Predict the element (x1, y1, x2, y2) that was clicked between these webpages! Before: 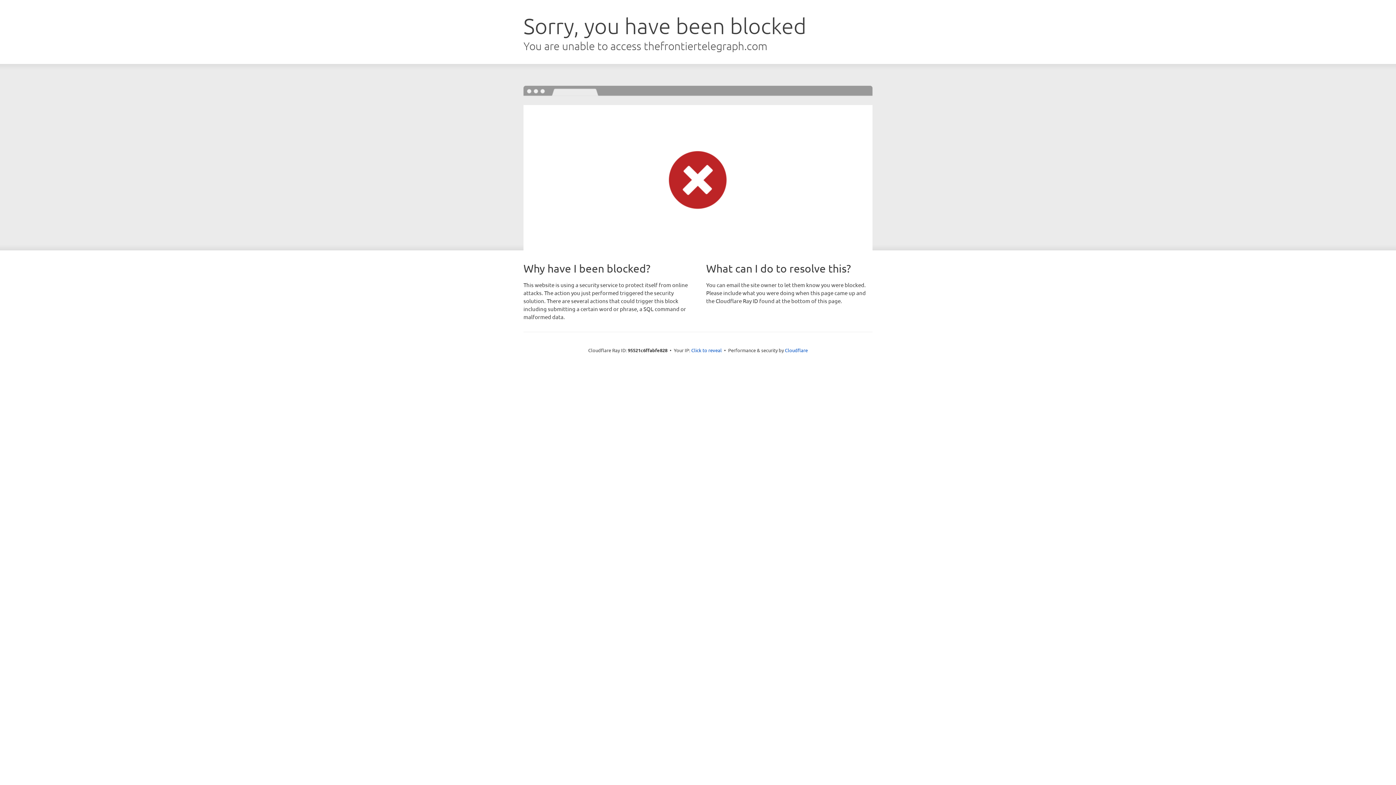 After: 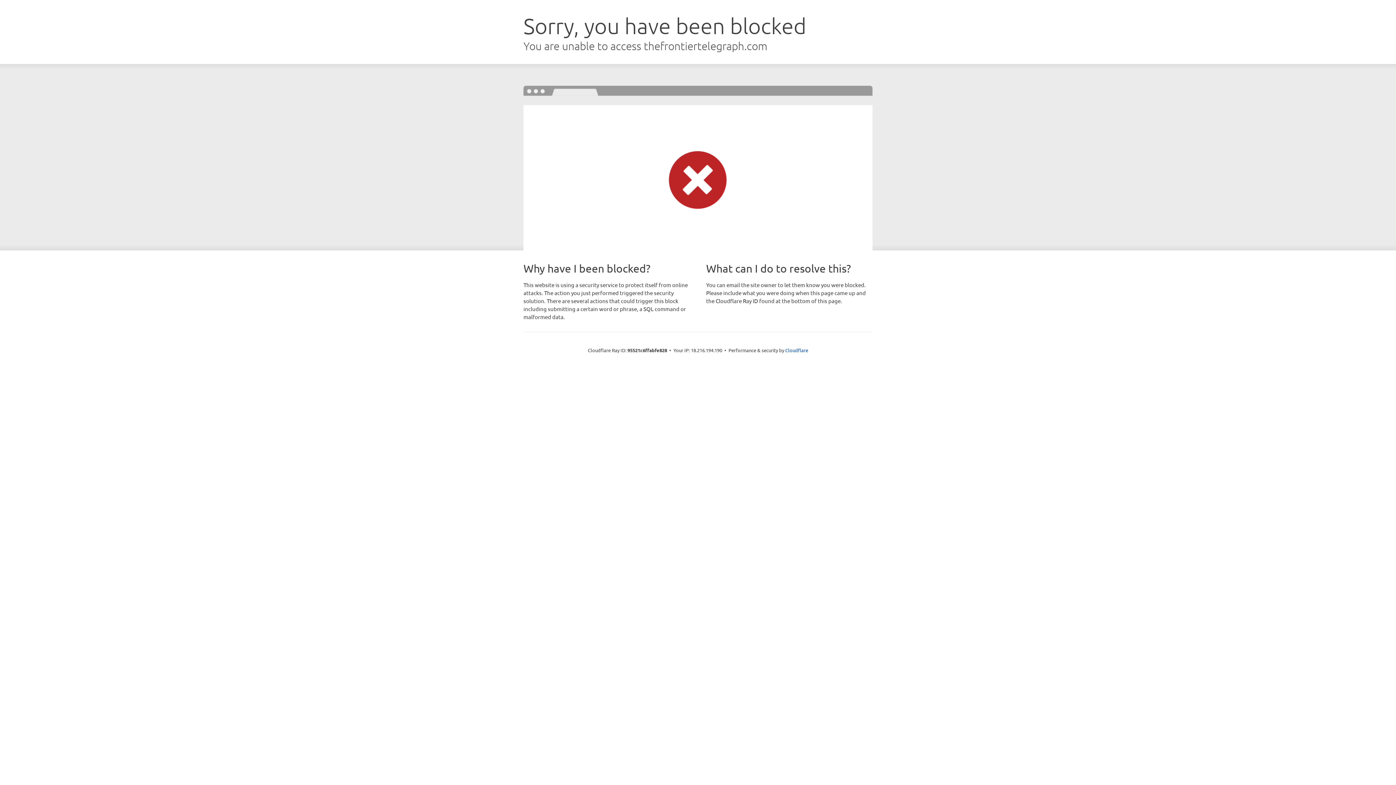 Action: label: Click to reveal bbox: (691, 346, 722, 353)